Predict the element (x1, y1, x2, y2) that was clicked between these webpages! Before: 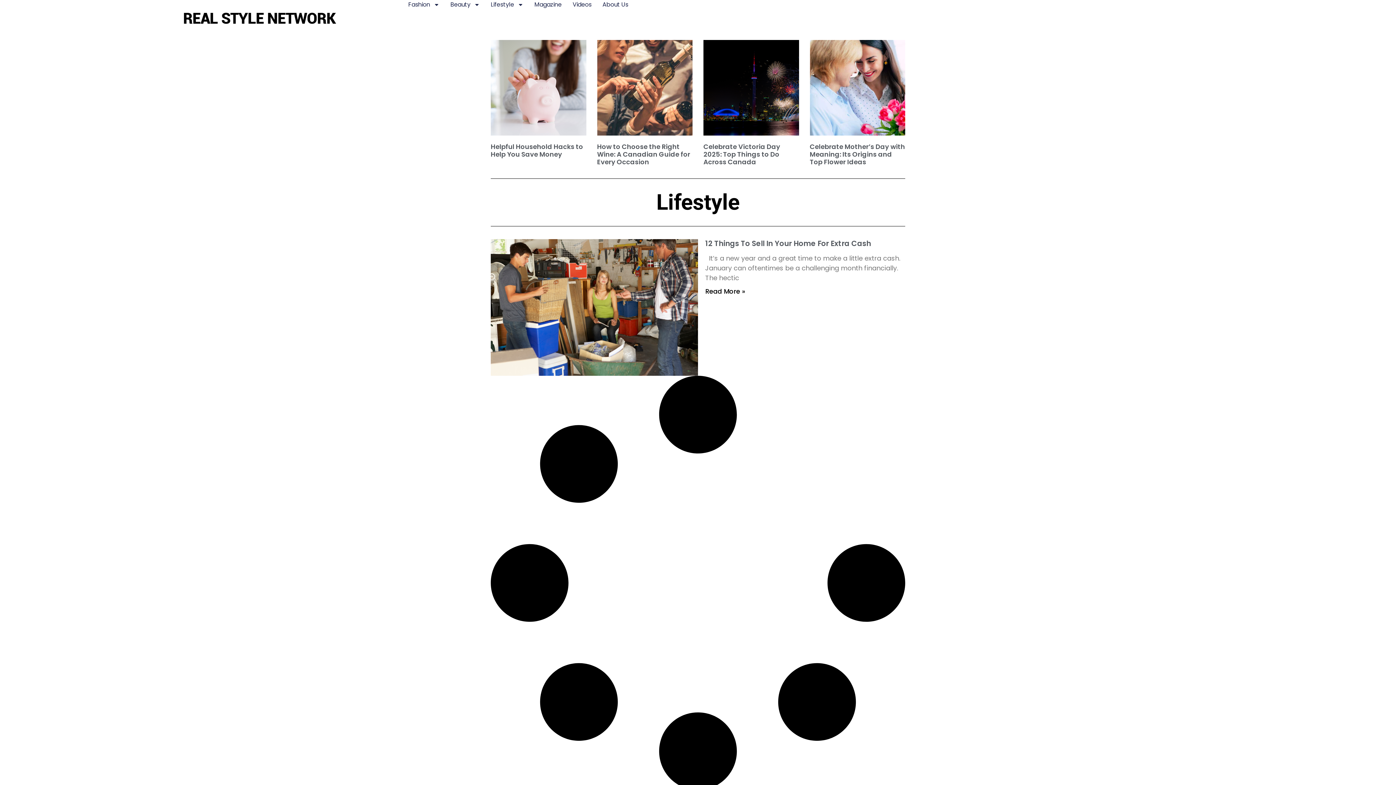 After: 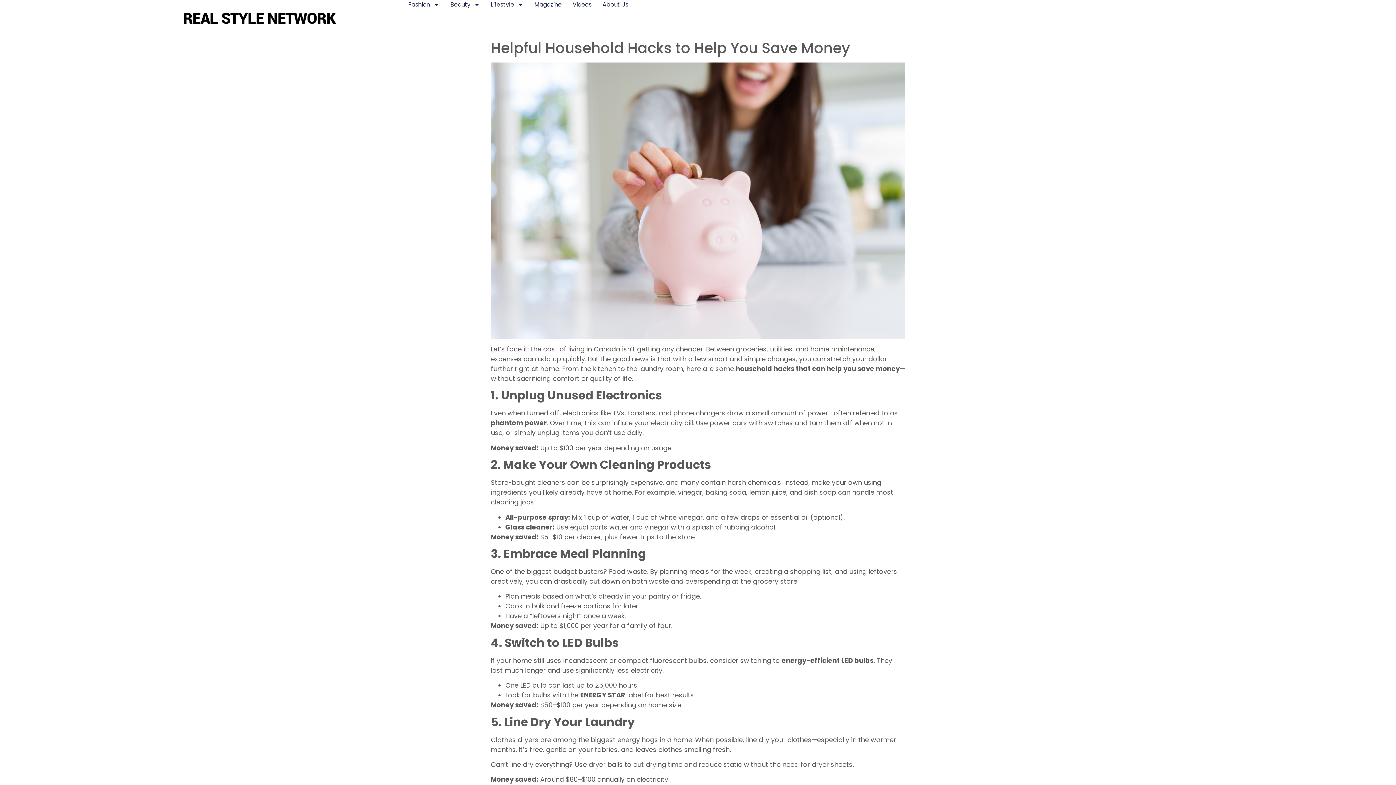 Action: label: Helpful Household Hacks to Help You Save Money bbox: (490, 142, 583, 158)